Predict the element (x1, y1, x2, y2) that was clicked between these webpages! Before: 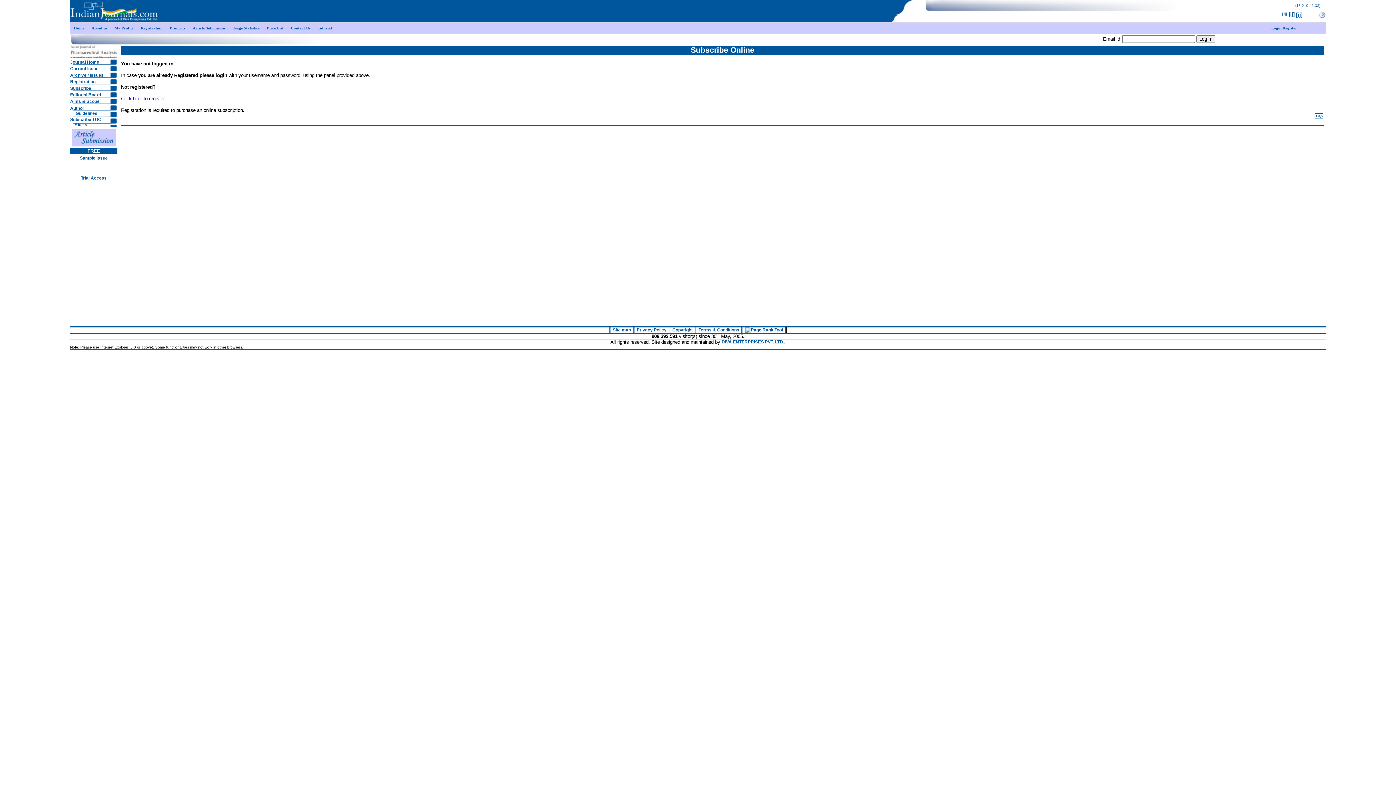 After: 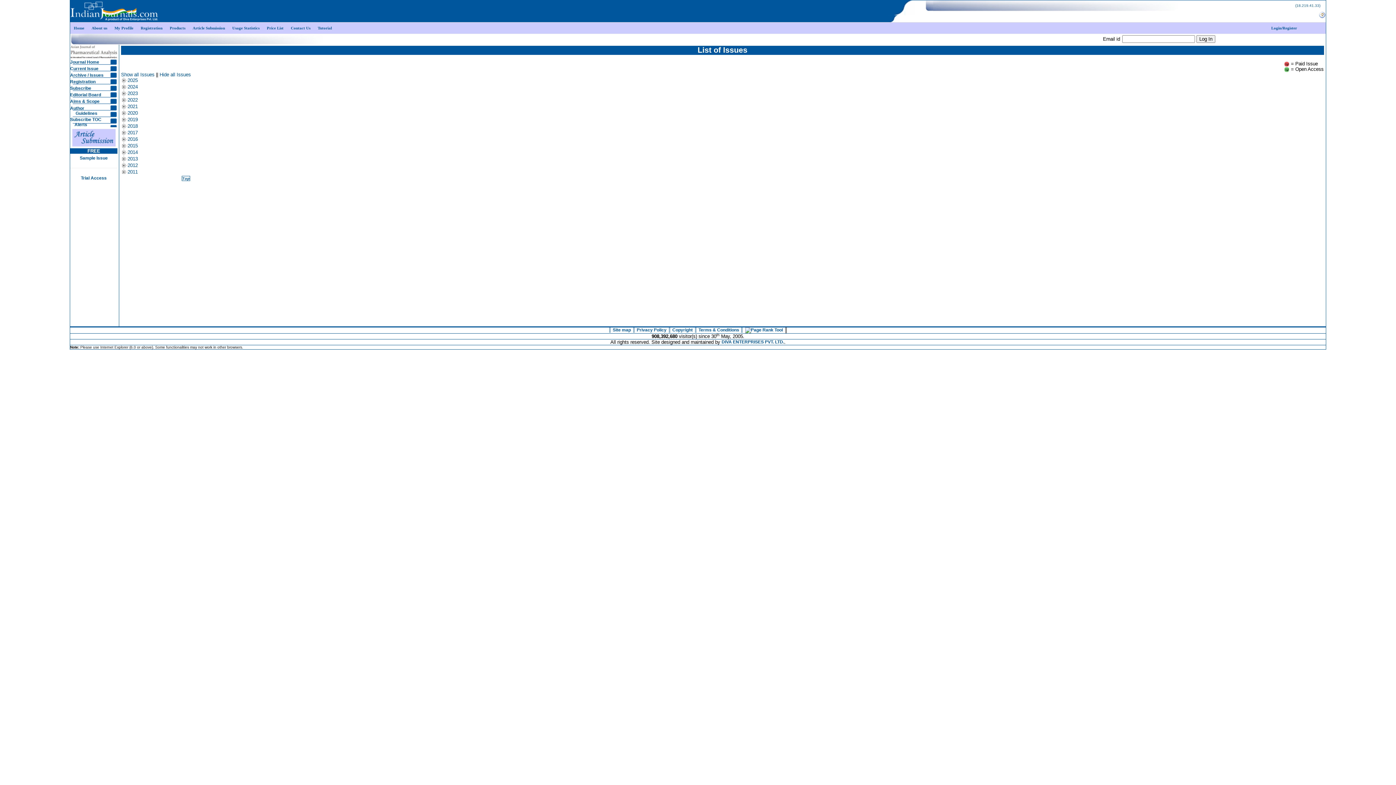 Action: bbox: (70, 72, 103, 77) label: Archive / Issues